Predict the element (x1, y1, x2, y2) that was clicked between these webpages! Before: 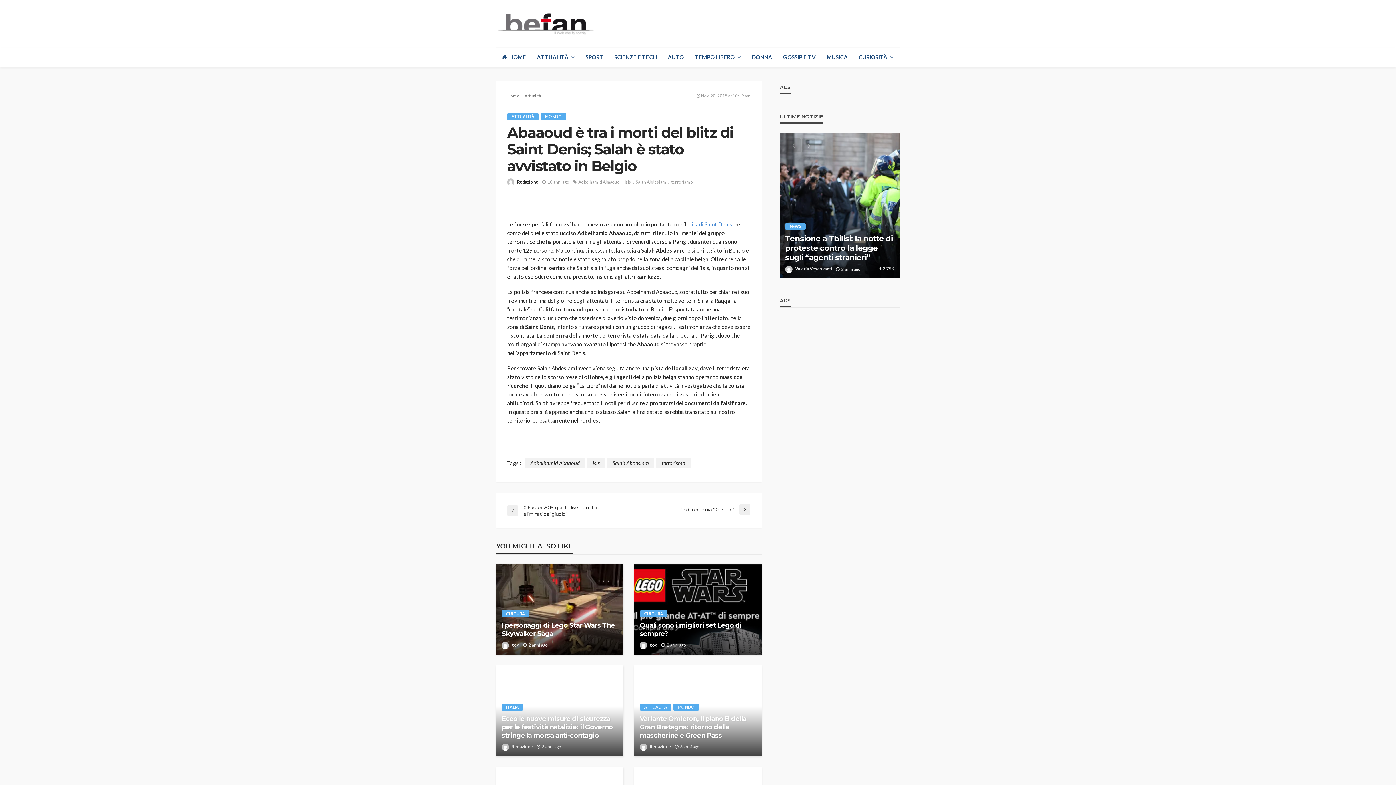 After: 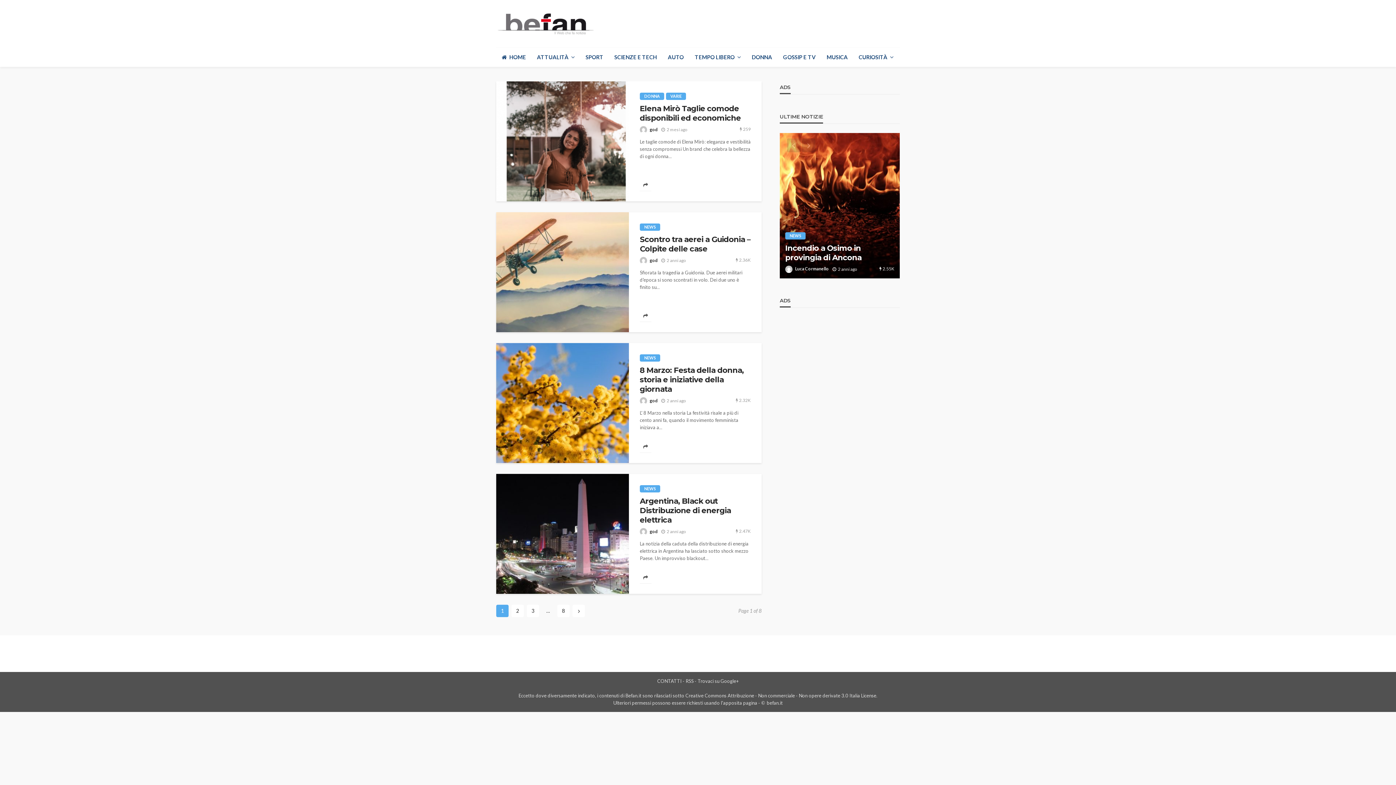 Action: label: god bbox: (649, 641, 657, 648)